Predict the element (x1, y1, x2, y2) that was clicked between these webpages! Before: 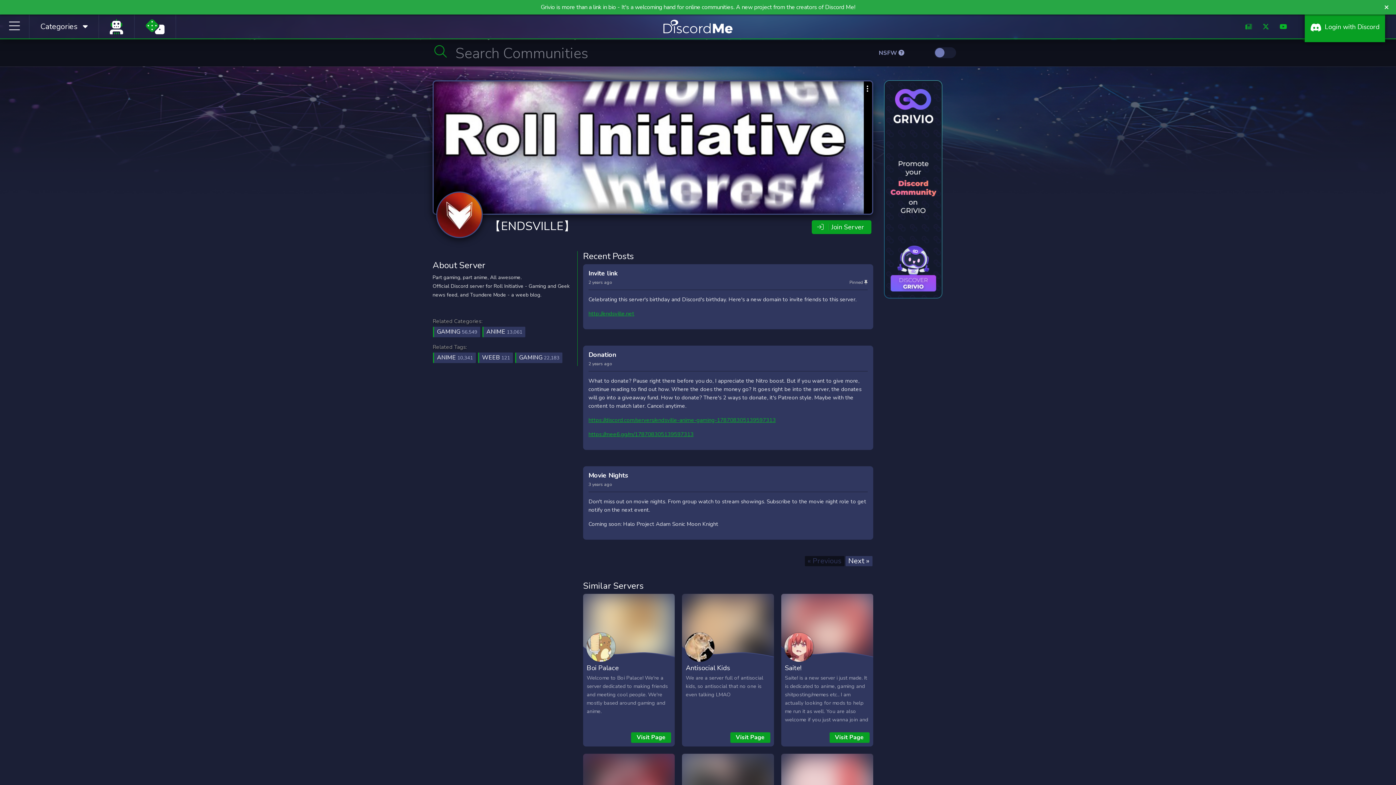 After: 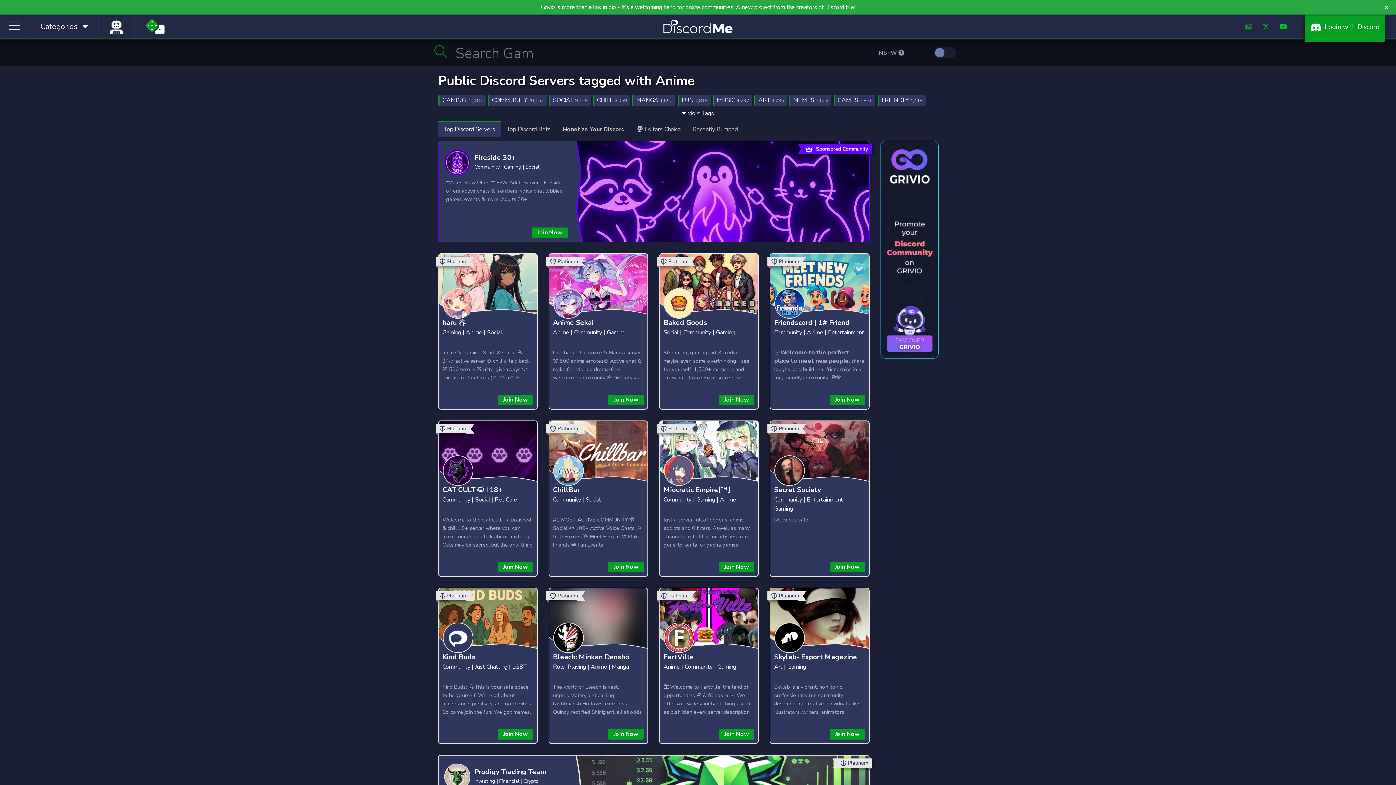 Action: label: ANIME 10,341 bbox: (433, 352, 476, 363)